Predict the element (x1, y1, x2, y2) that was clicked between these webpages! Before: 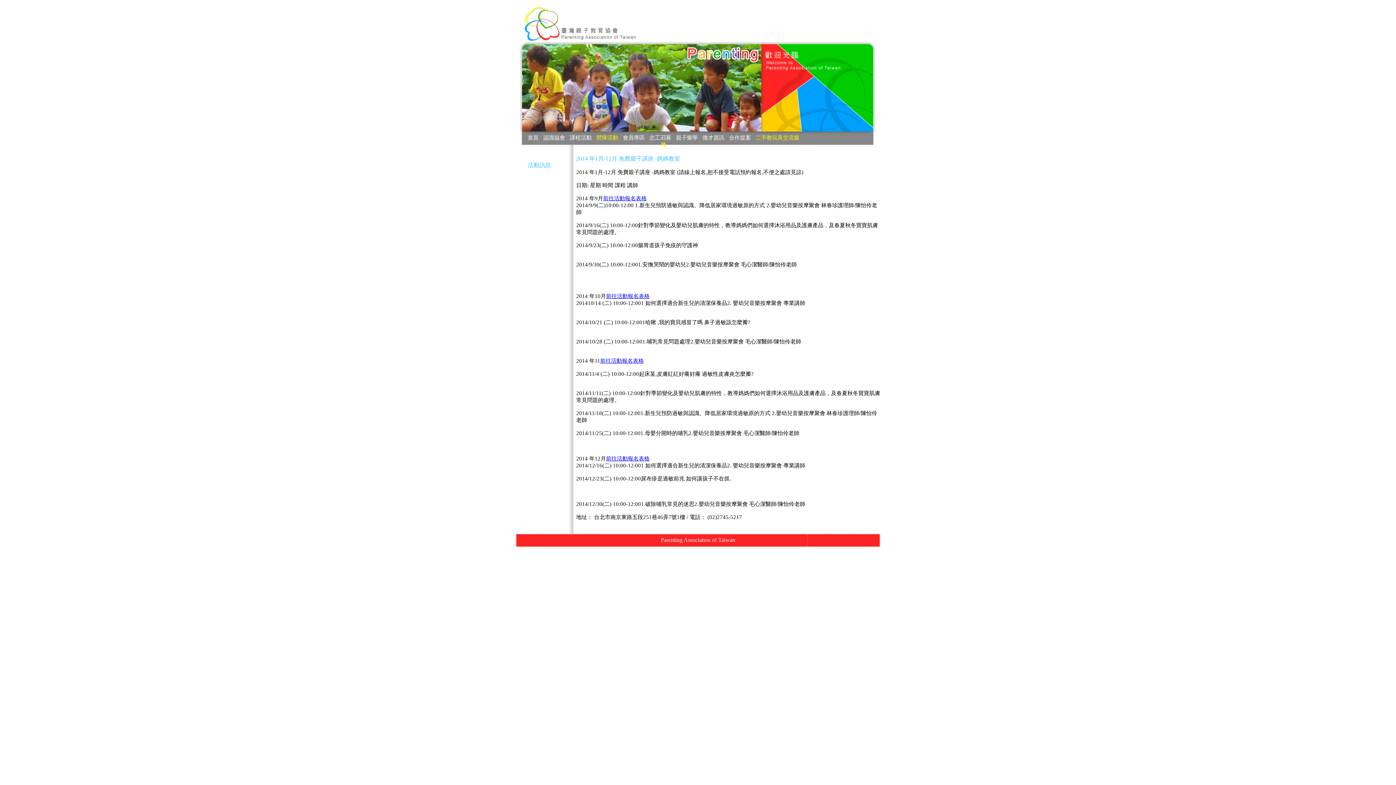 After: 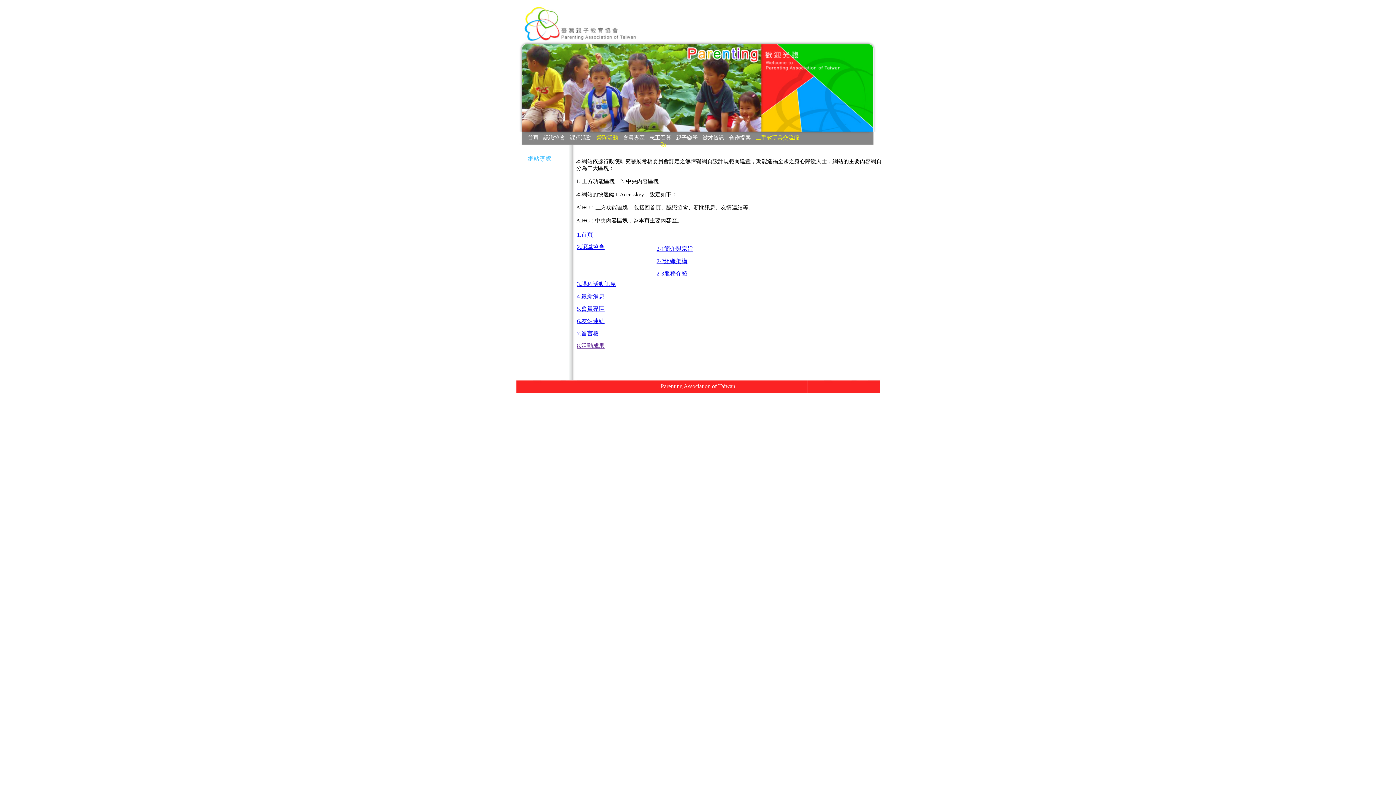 Action: label: ::: bbox: (523, 134, 528, 140)